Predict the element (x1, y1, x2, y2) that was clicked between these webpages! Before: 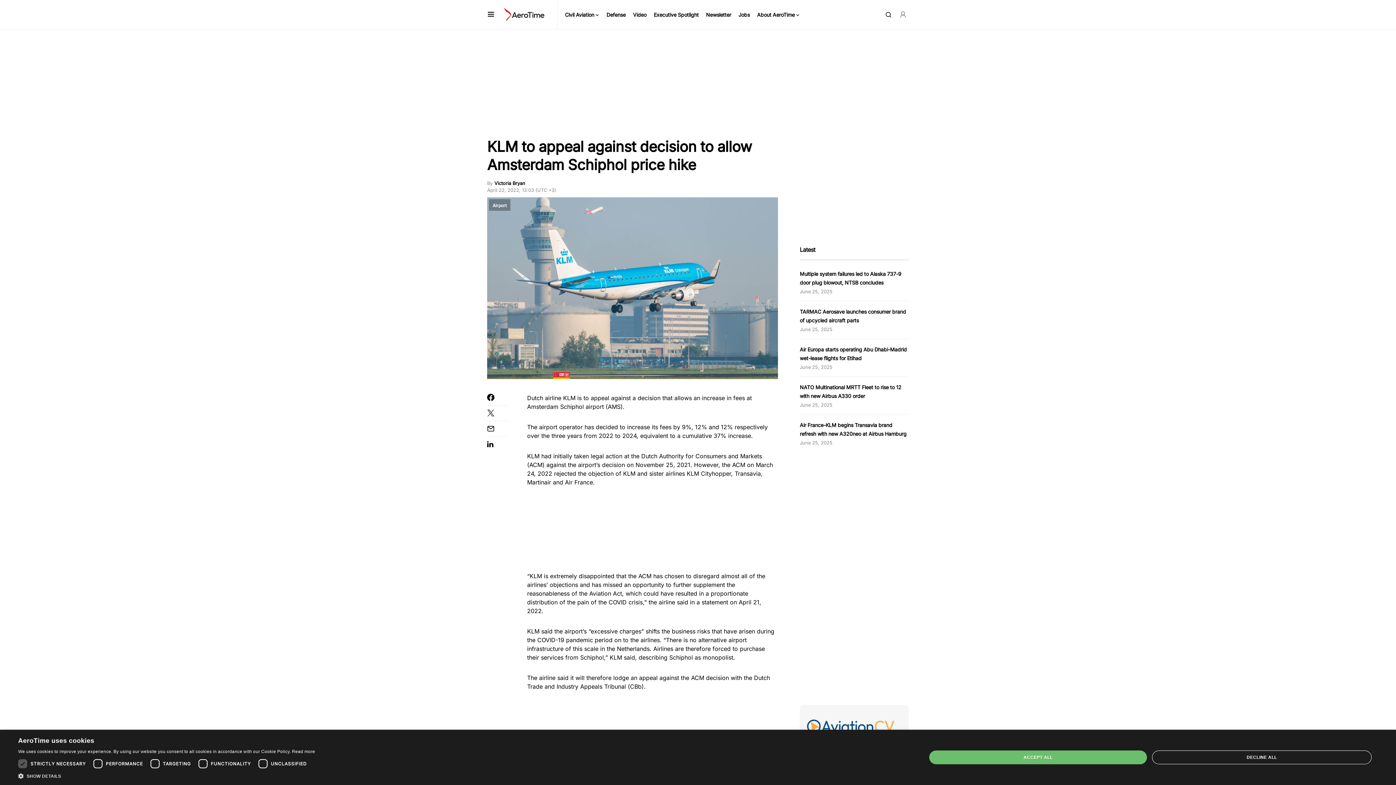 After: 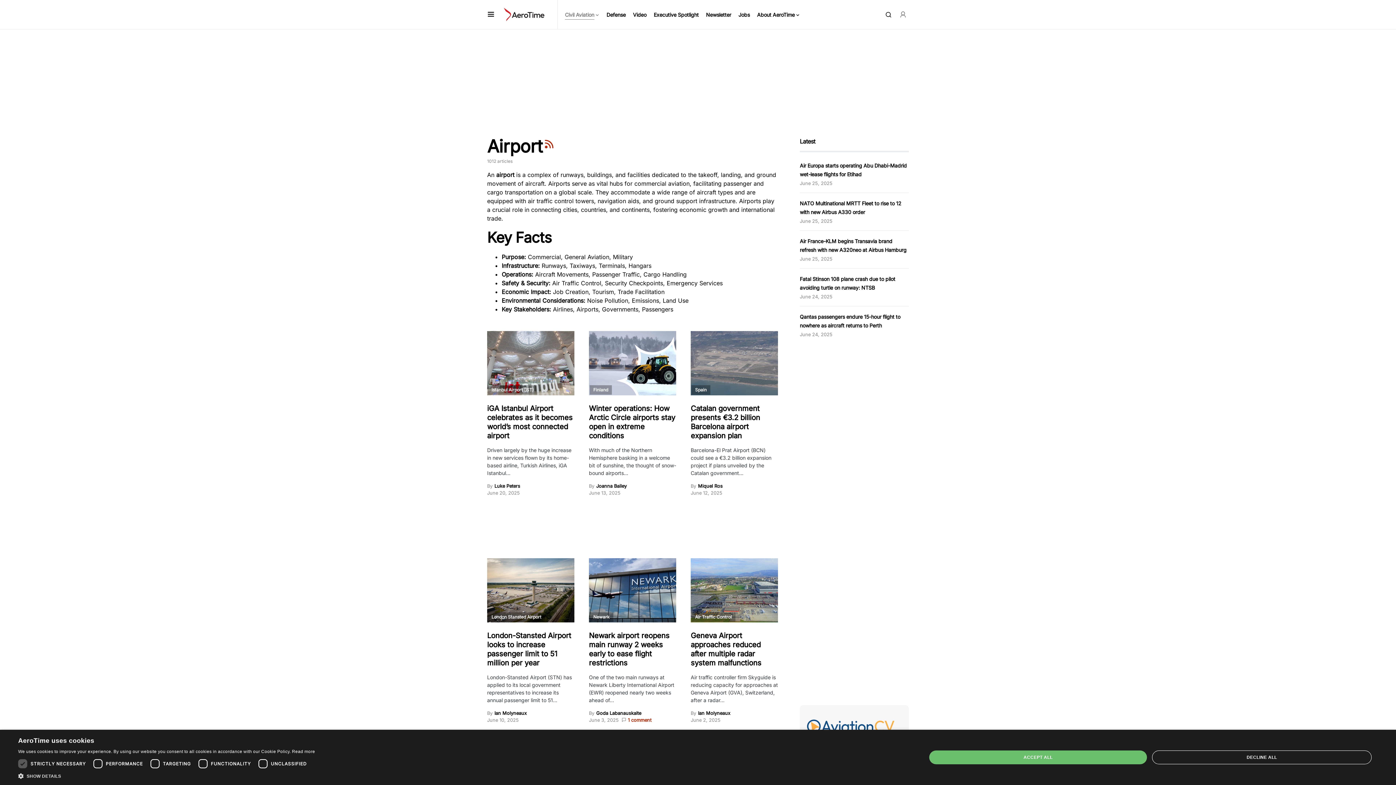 Action: bbox: (489, 199, 510, 210) label: Airport